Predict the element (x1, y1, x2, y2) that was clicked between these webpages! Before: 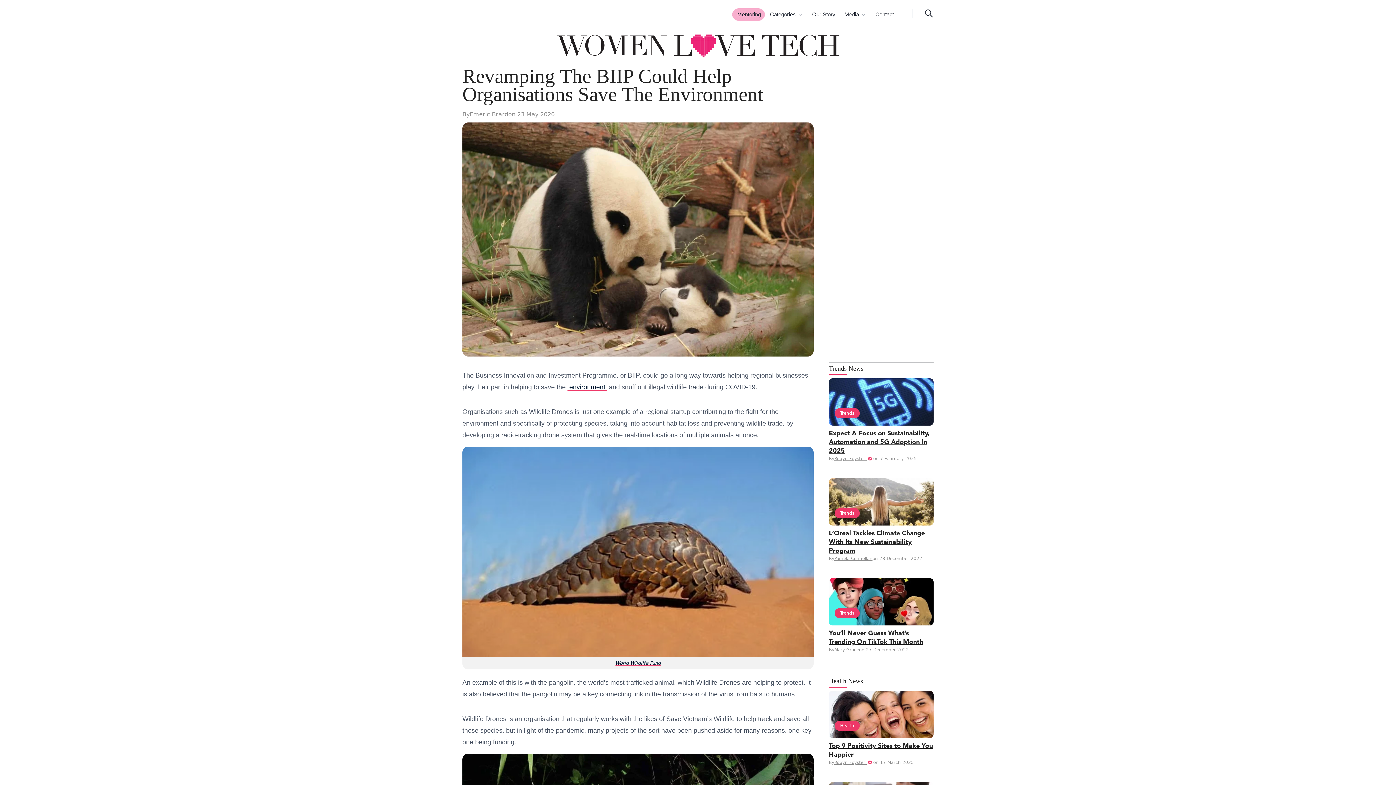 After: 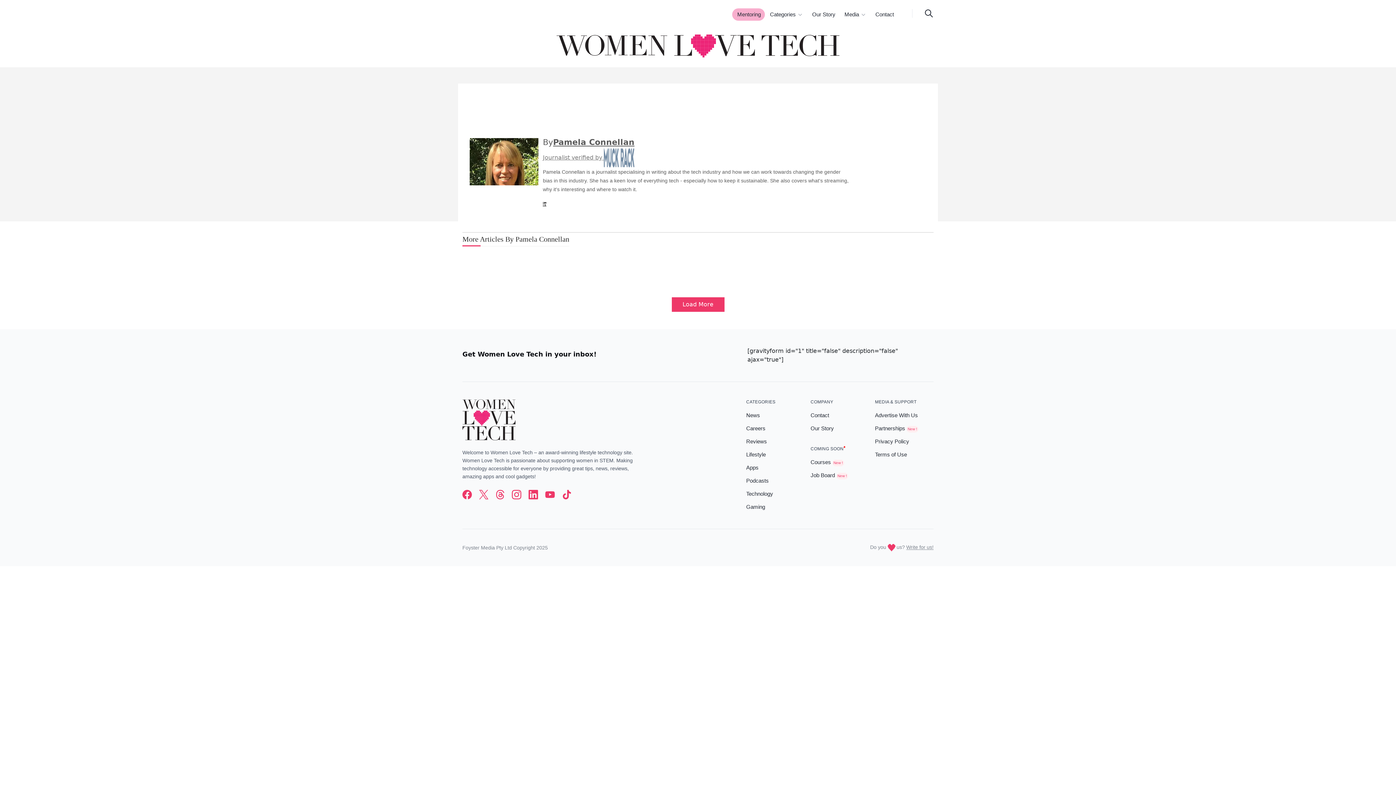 Action: bbox: (834, 556, 872, 561) label: Pamela Connellan